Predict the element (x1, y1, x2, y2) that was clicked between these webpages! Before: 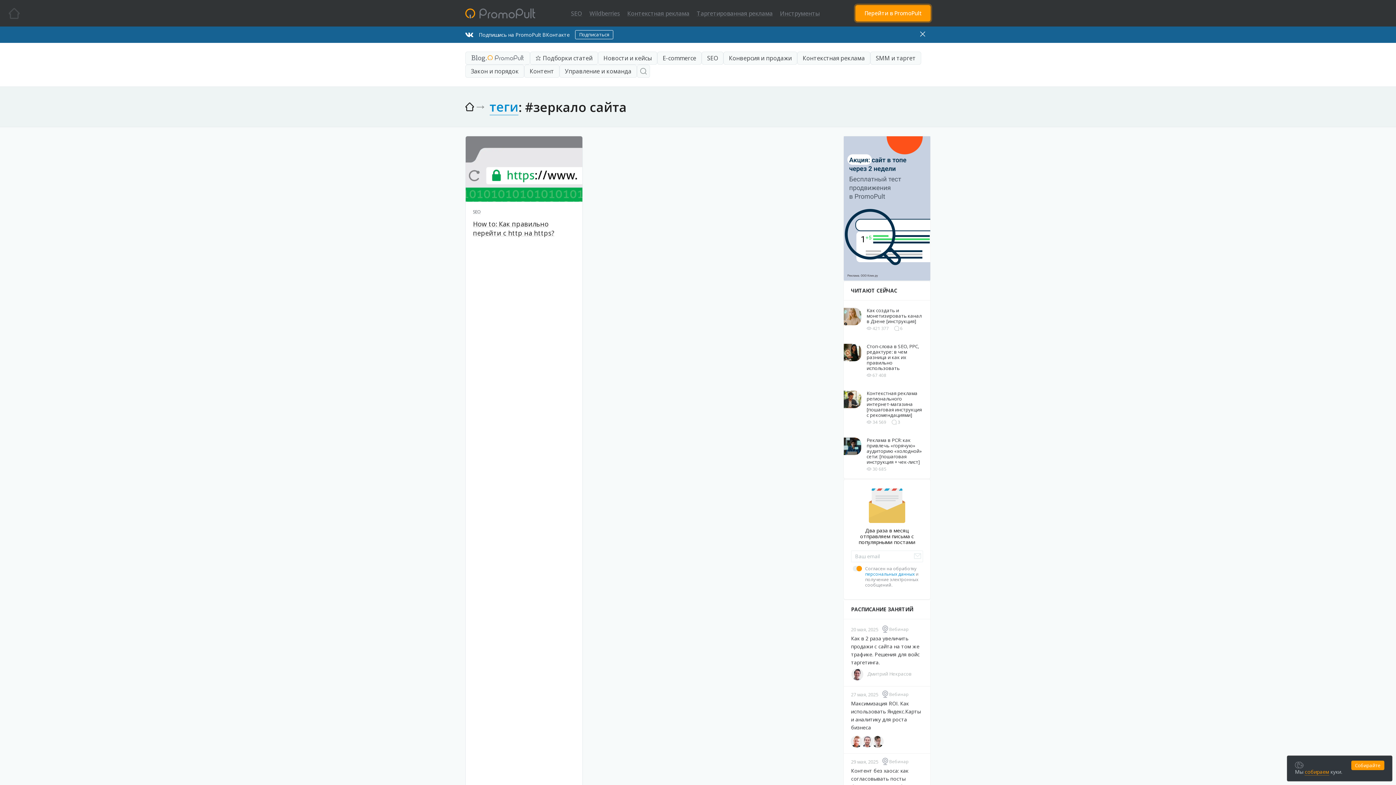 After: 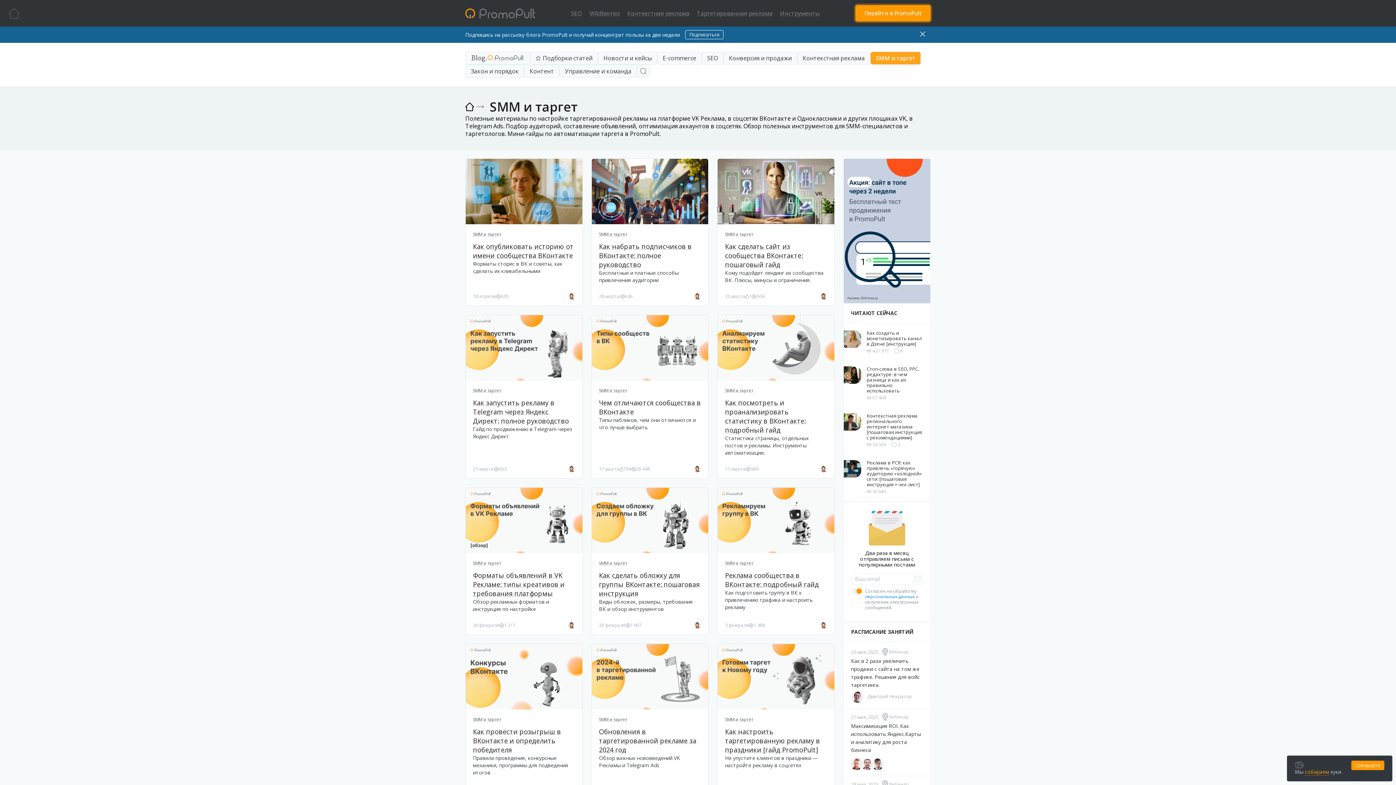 Action: bbox: (870, 51, 921, 64) label: SMM и таргет